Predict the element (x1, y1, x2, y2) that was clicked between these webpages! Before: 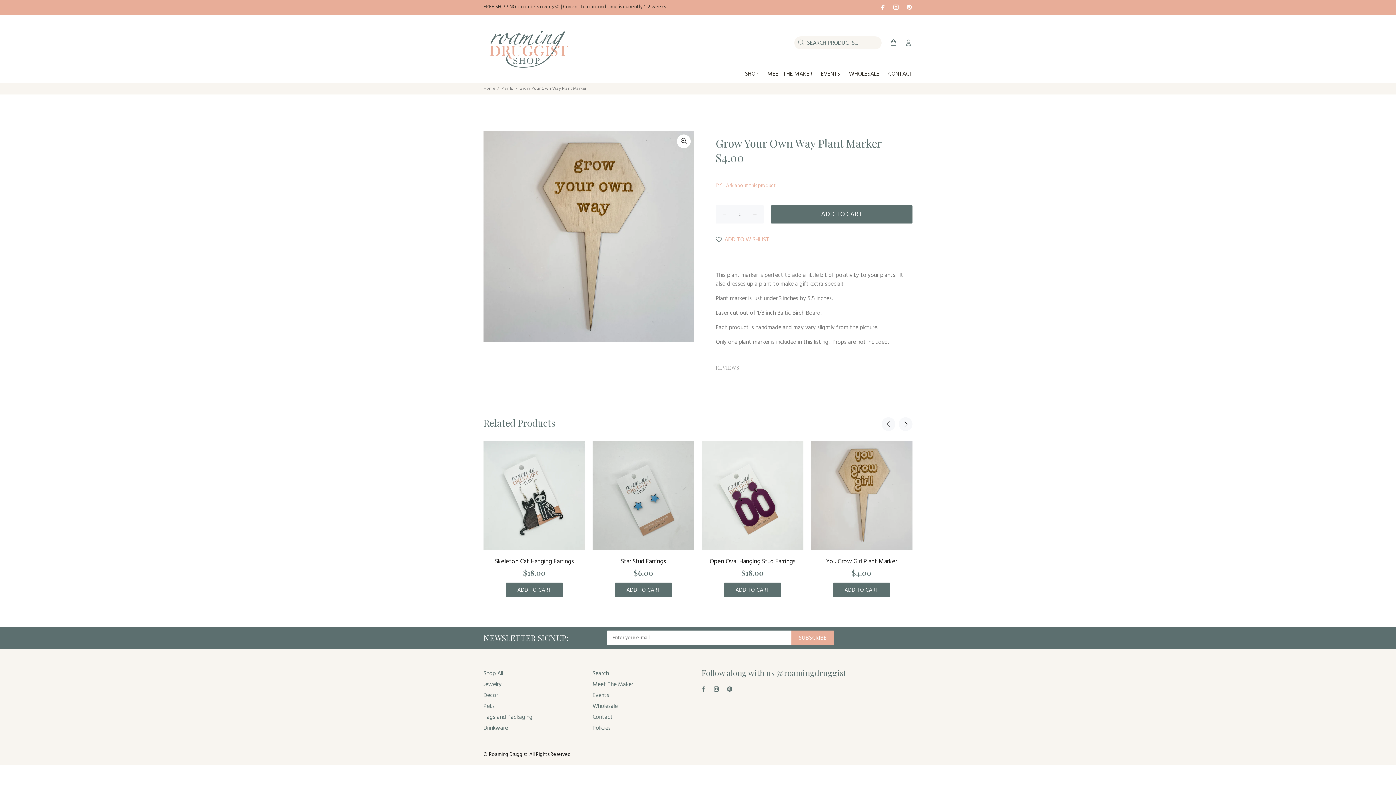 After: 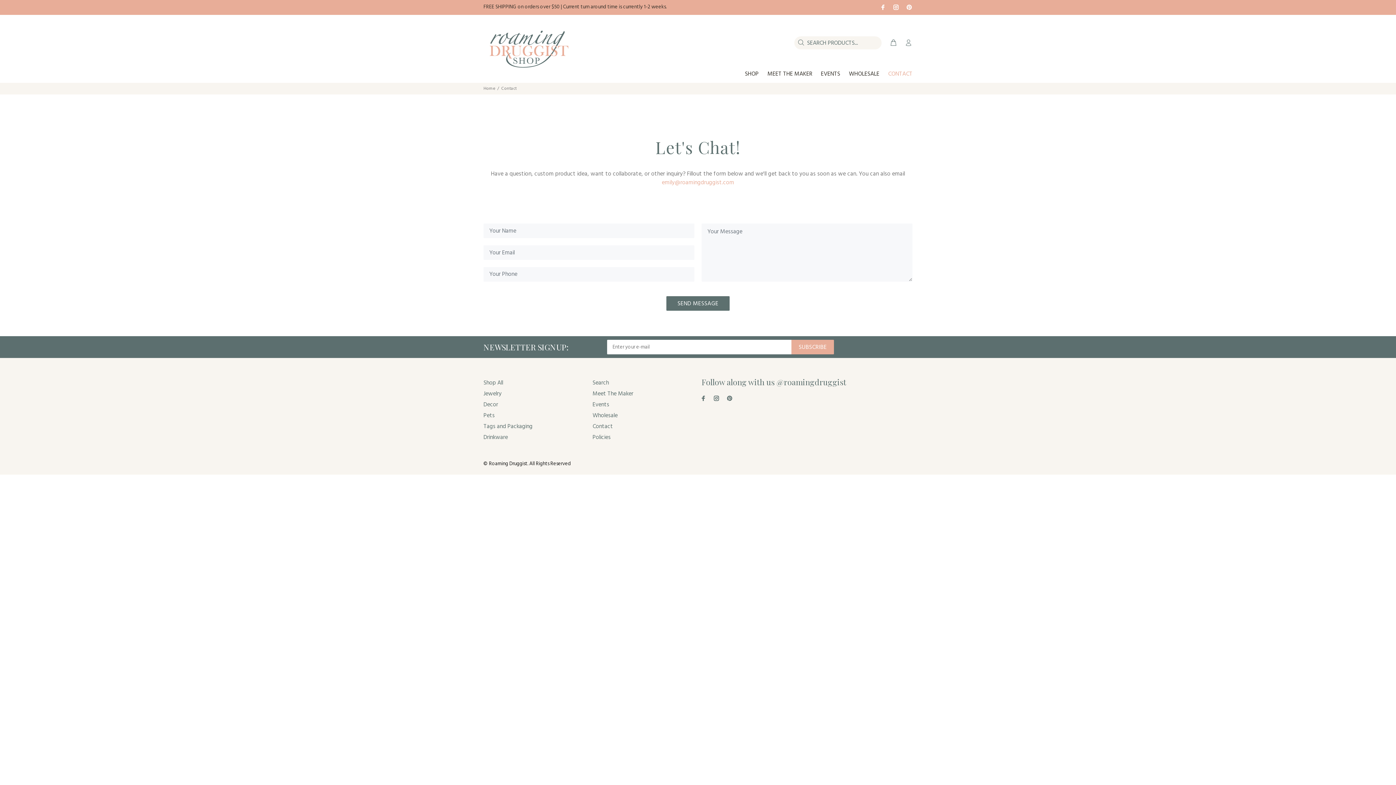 Action: label: Contact bbox: (592, 712, 613, 723)